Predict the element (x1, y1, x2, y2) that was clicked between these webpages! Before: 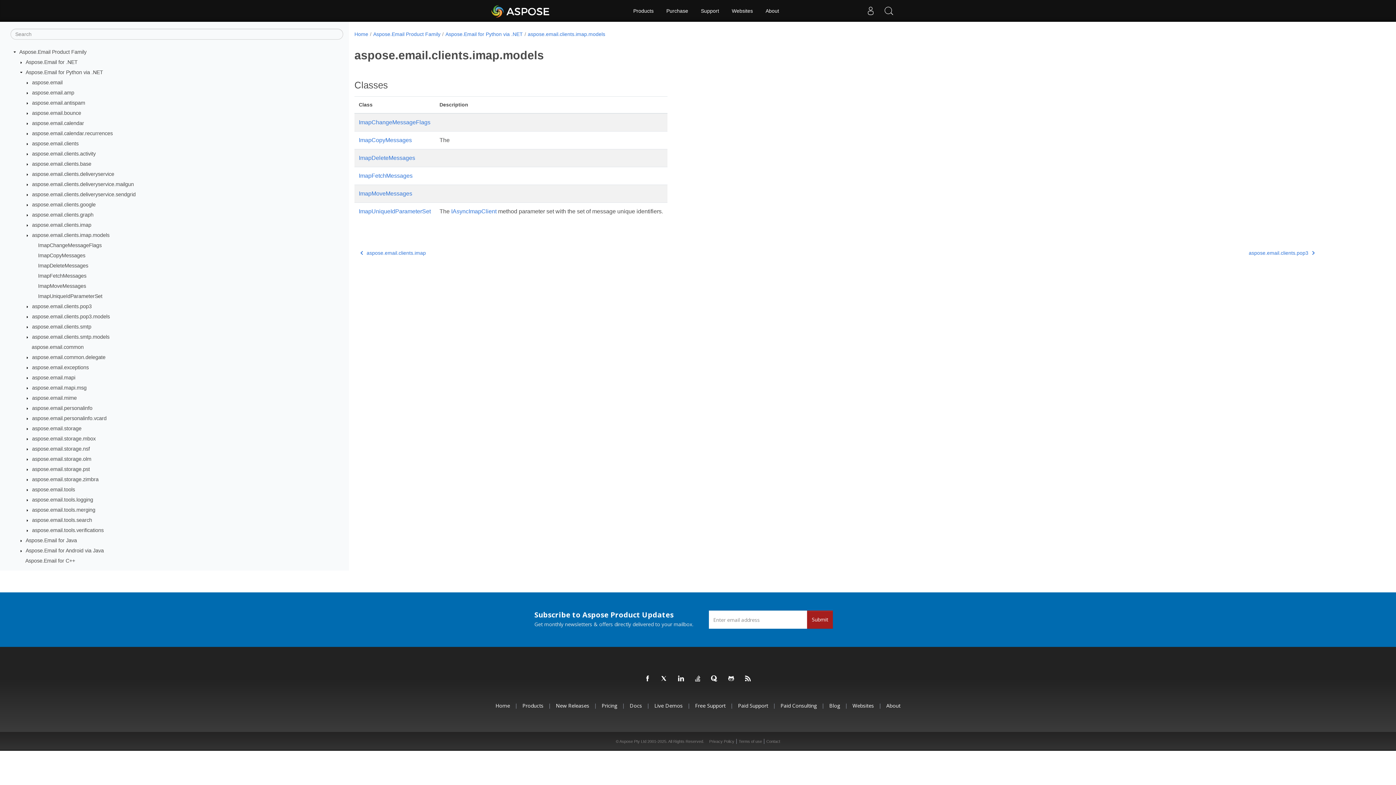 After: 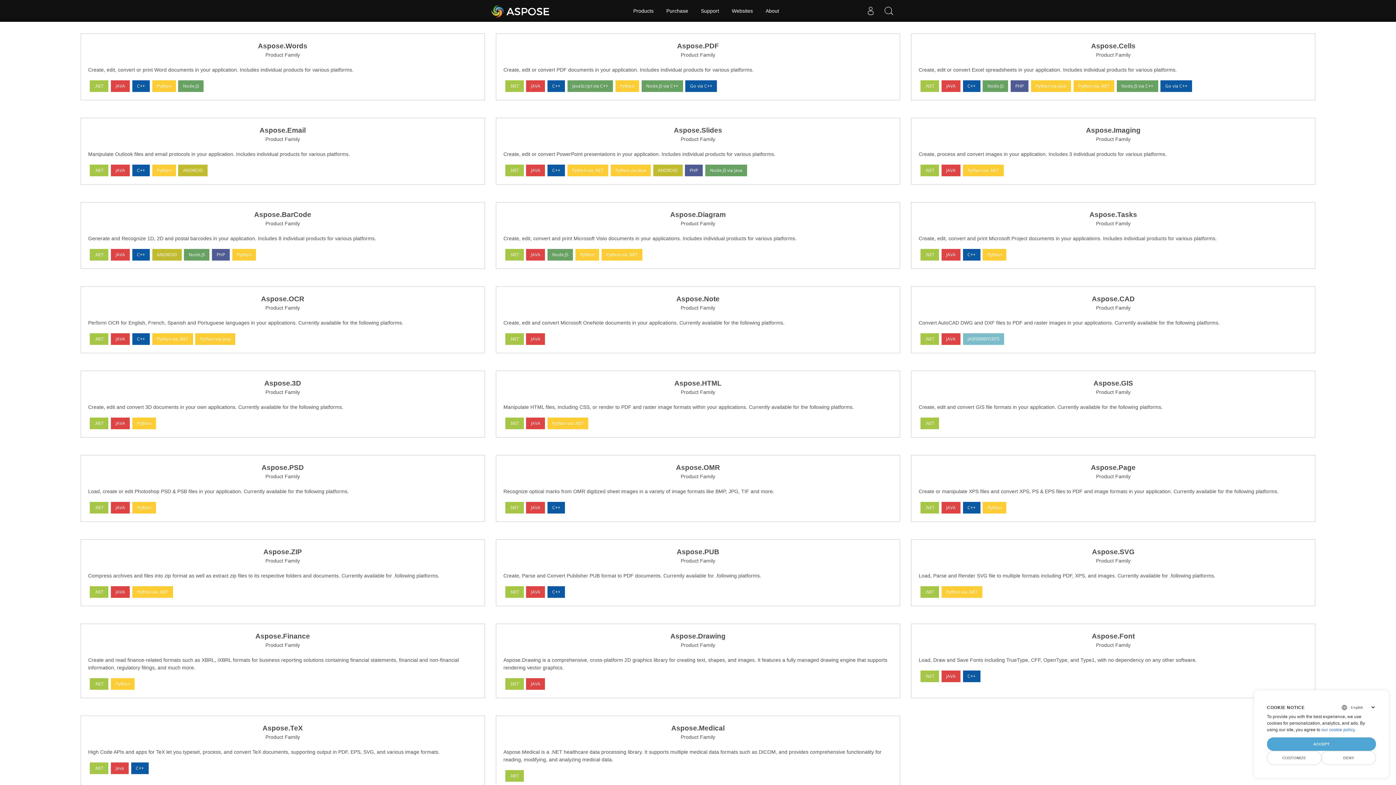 Action: label: Home bbox: (354, 31, 368, 37)